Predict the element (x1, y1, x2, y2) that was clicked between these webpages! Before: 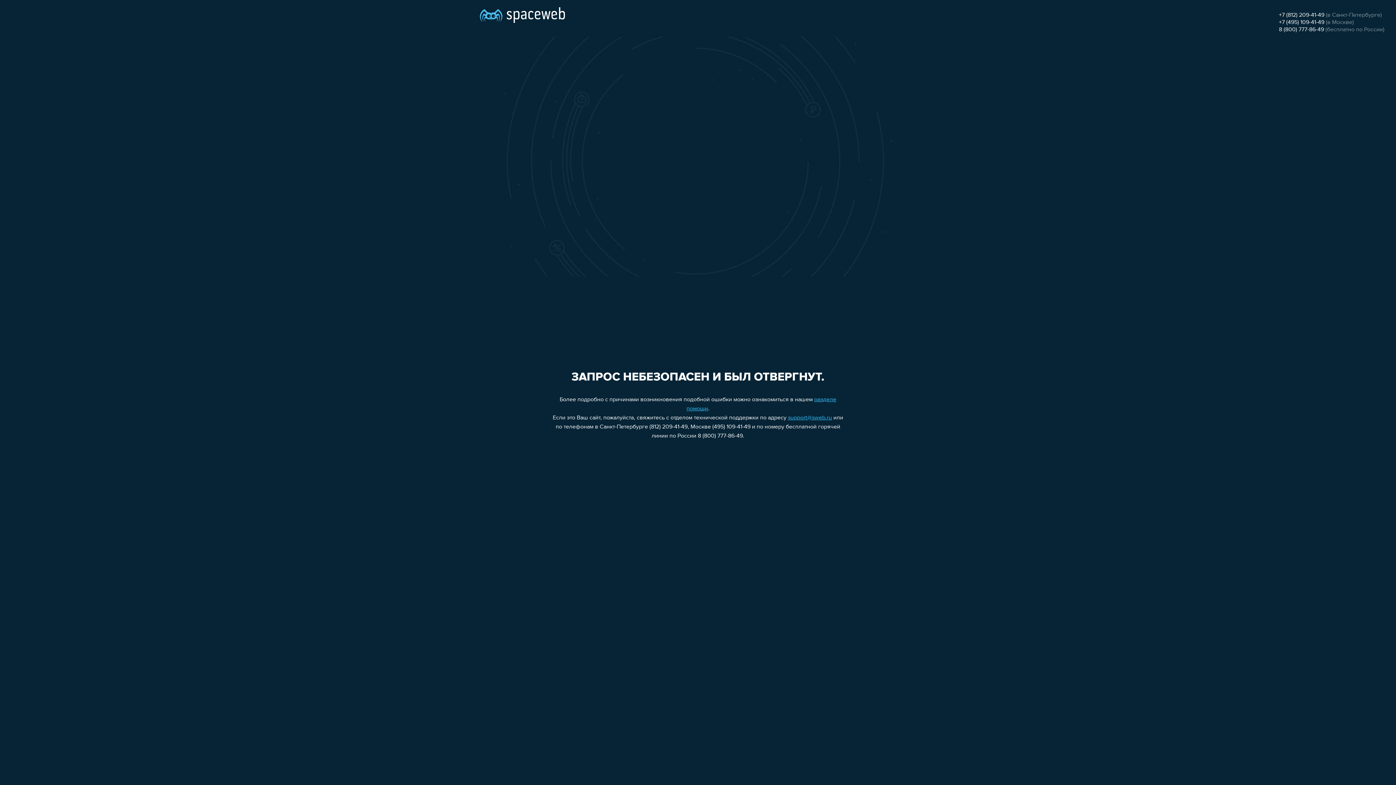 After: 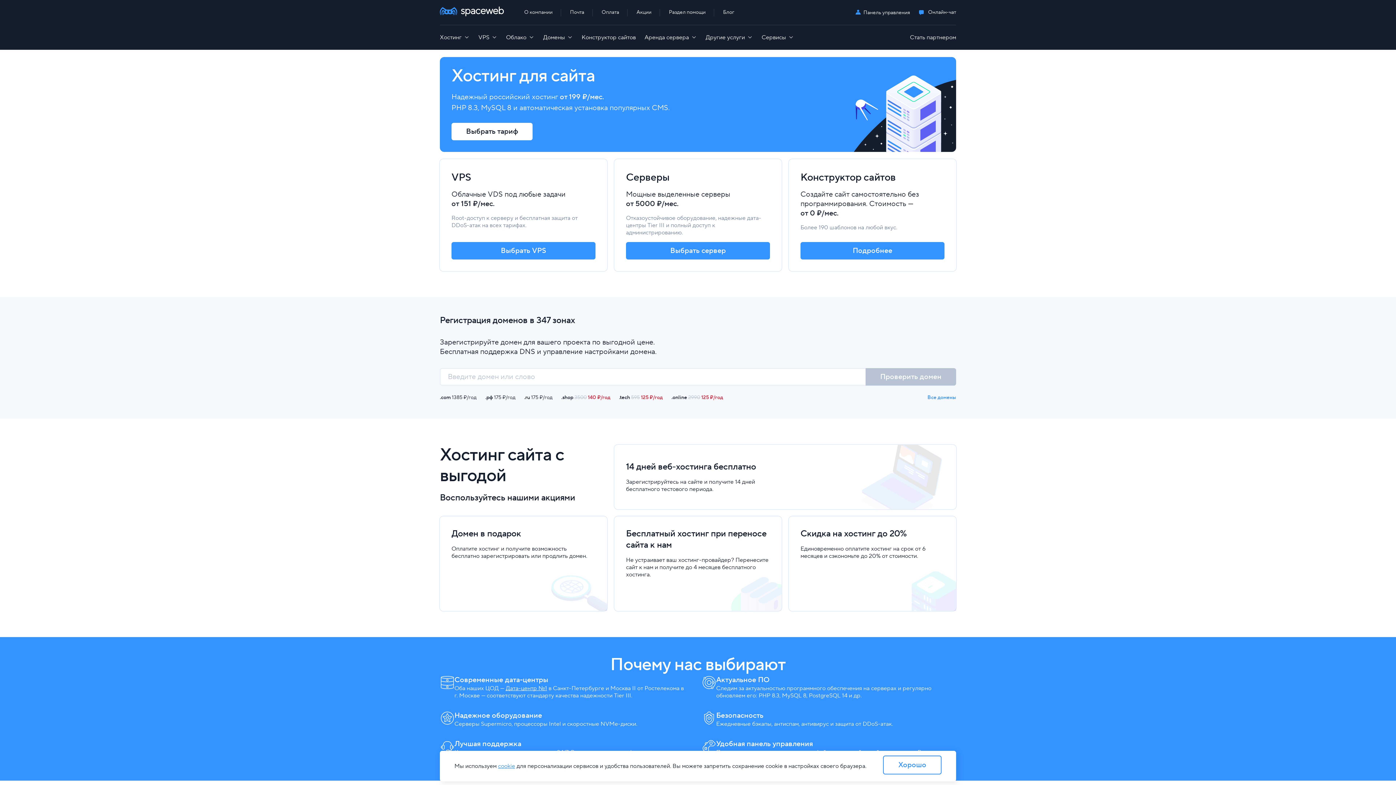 Action: bbox: (480, 0, 565, 25)